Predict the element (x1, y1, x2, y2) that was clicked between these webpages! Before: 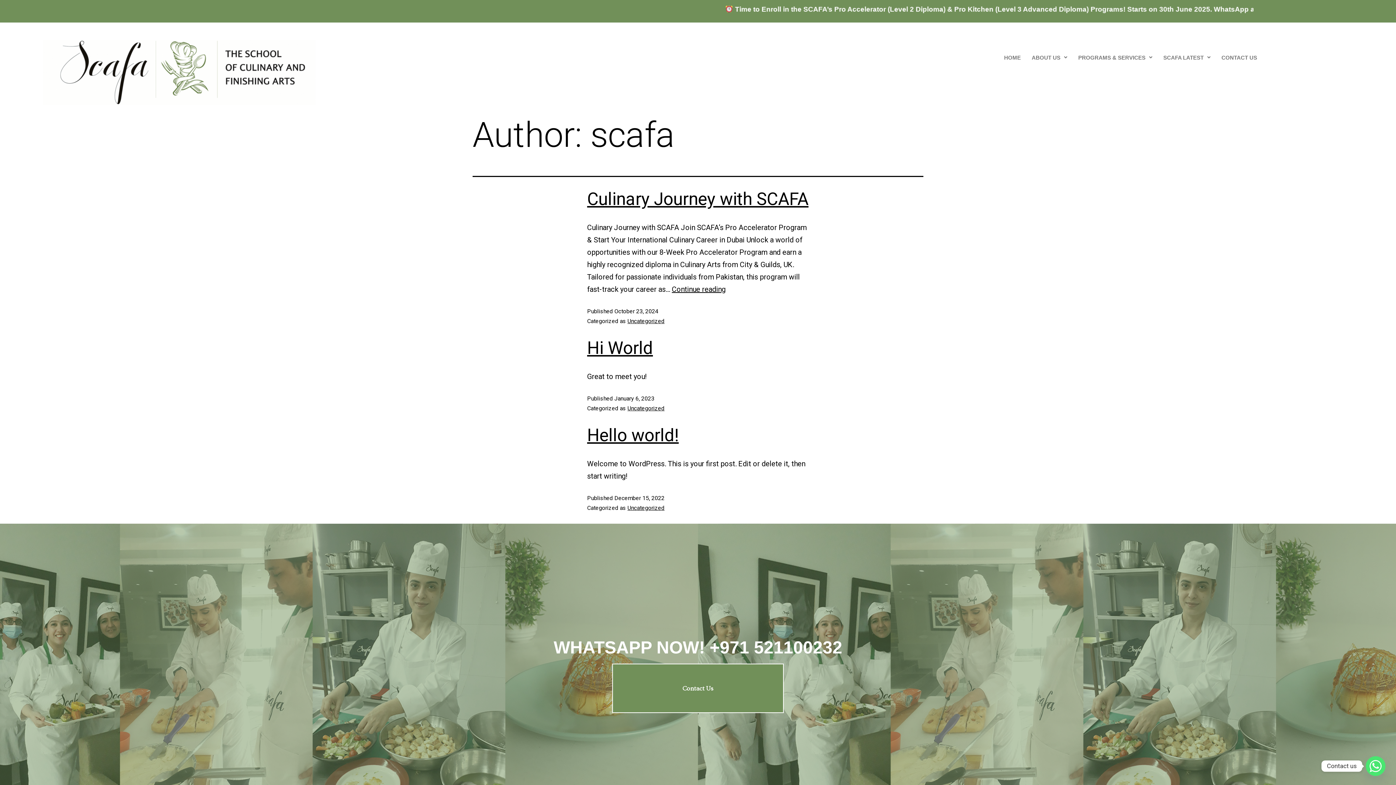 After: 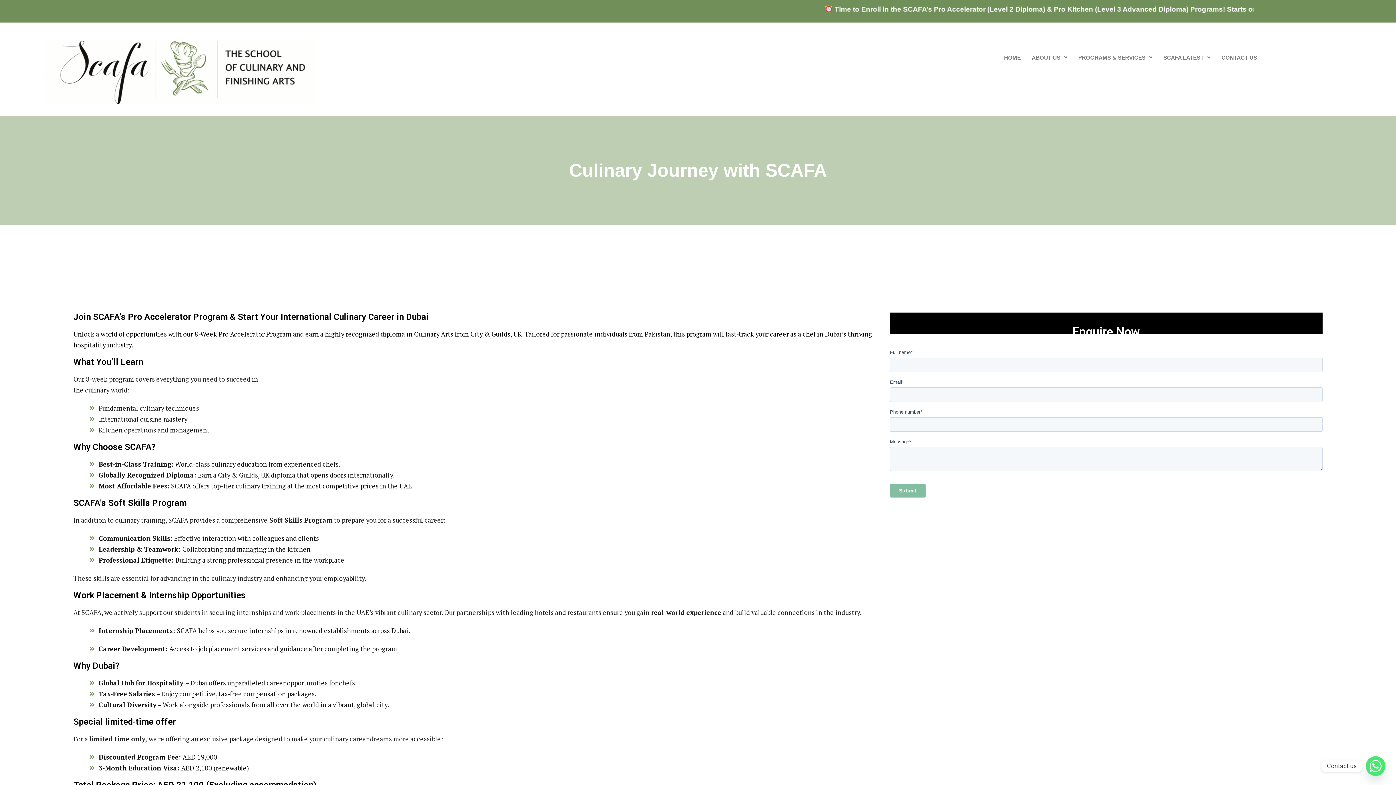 Action: bbox: (587, 188, 808, 209) label: Culinary Journey with SCAFA